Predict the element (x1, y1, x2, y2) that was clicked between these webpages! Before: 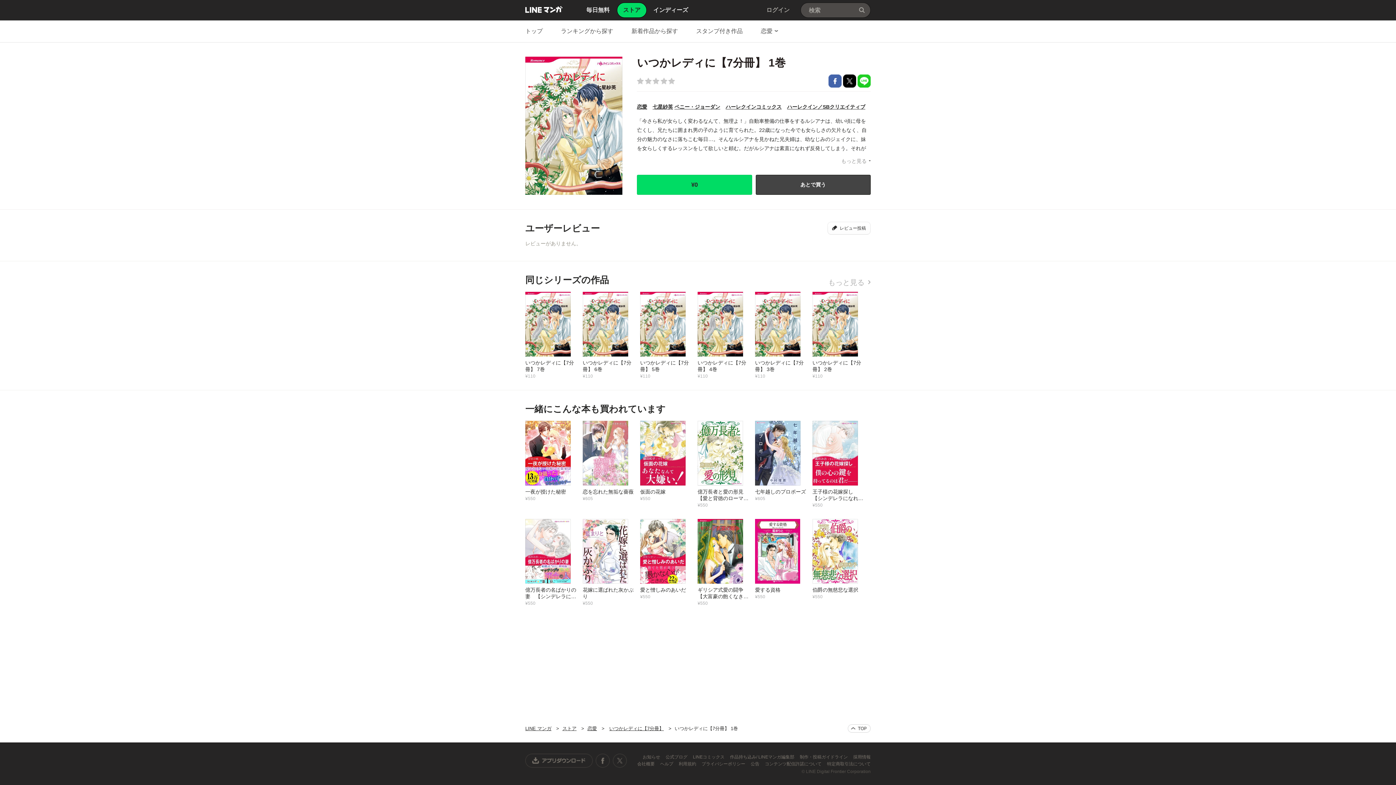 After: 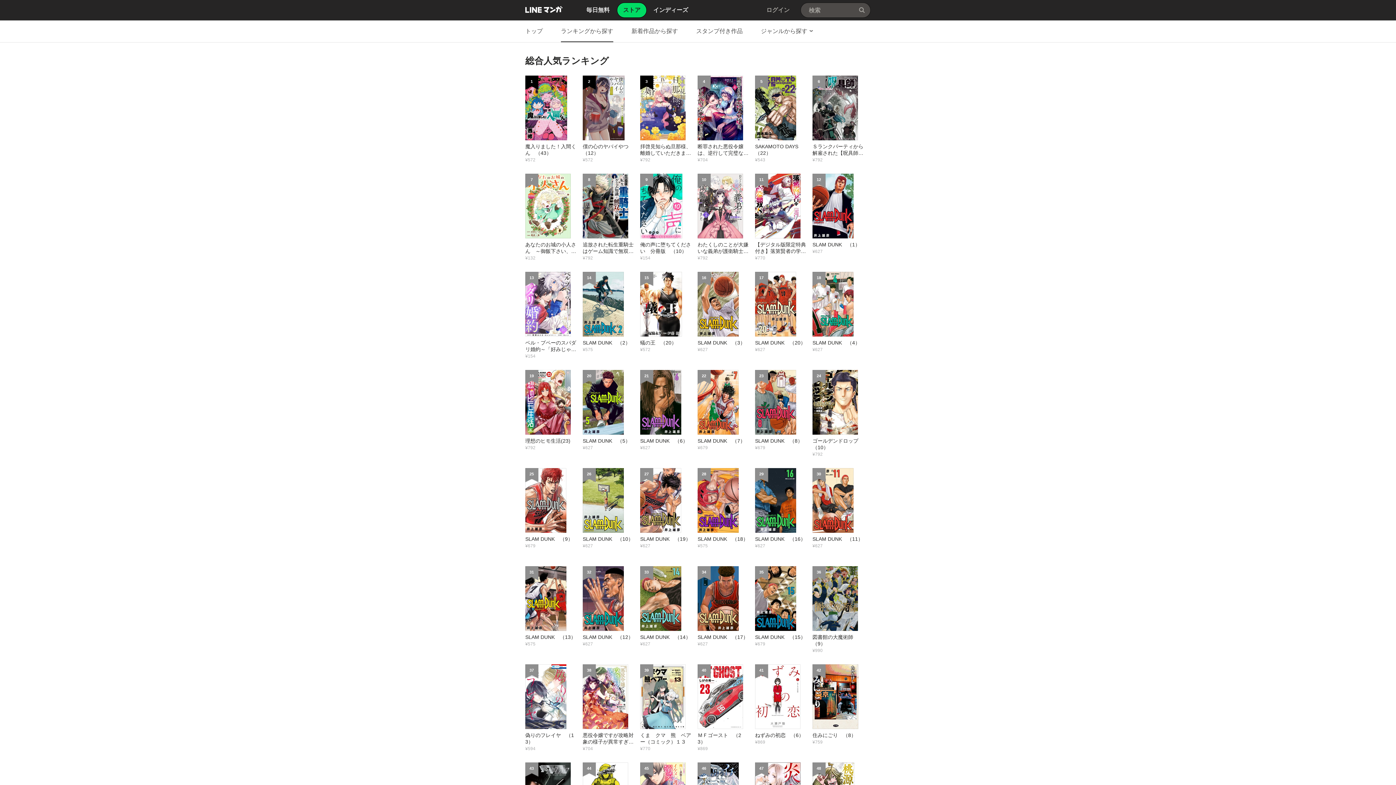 Action: label: ランキングから探す bbox: (561, 20, 613, 42)